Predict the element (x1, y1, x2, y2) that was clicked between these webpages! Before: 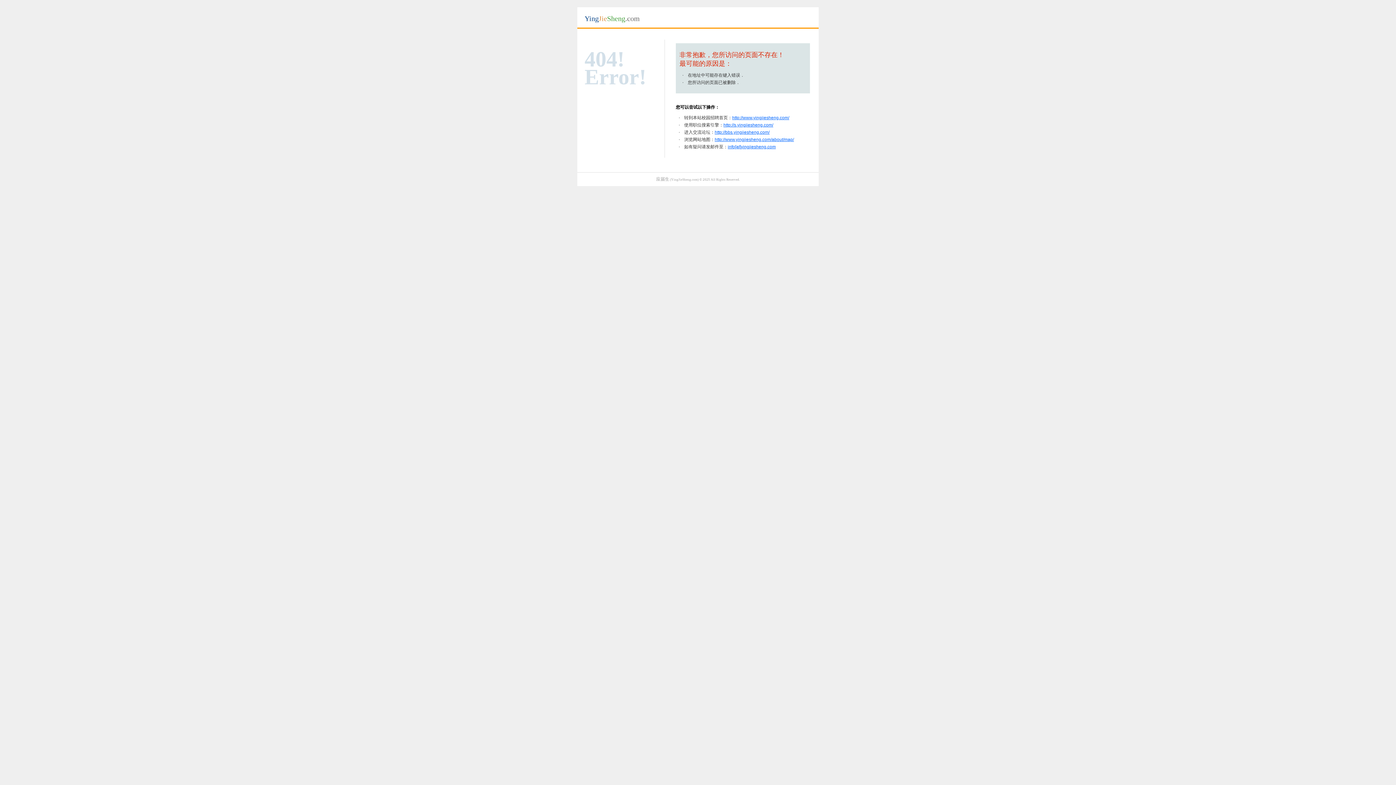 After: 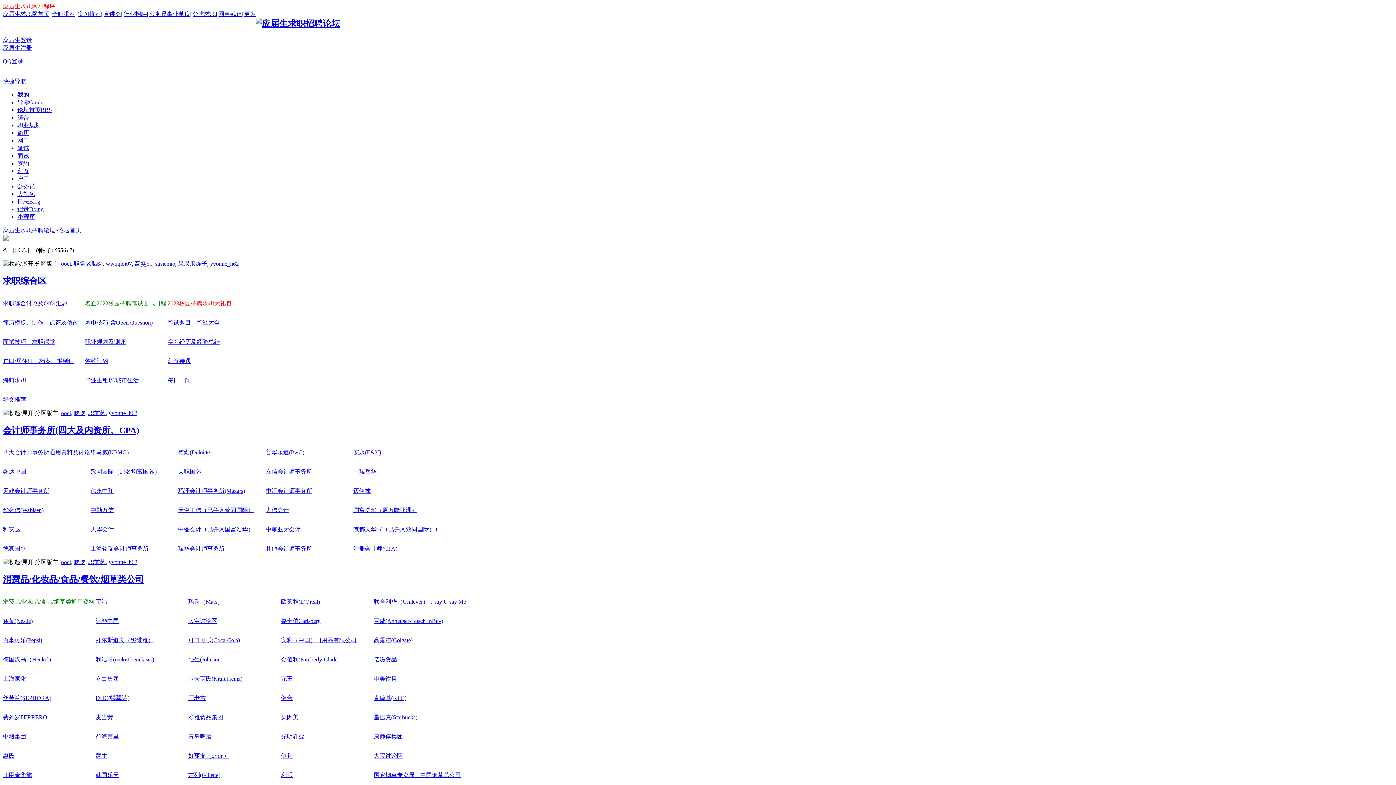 Action: label: http://bbs.yingjiesheng.com/ bbox: (714, 129, 769, 134)